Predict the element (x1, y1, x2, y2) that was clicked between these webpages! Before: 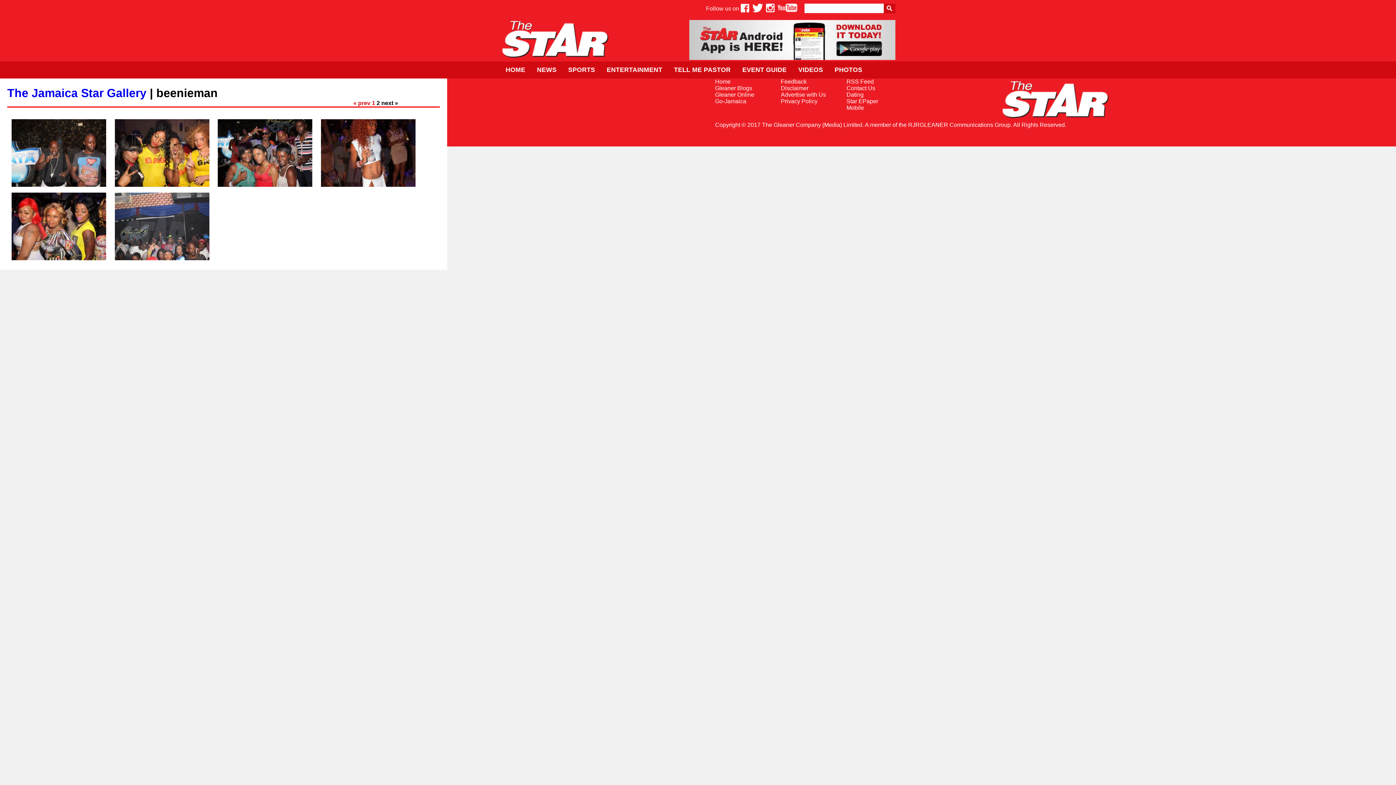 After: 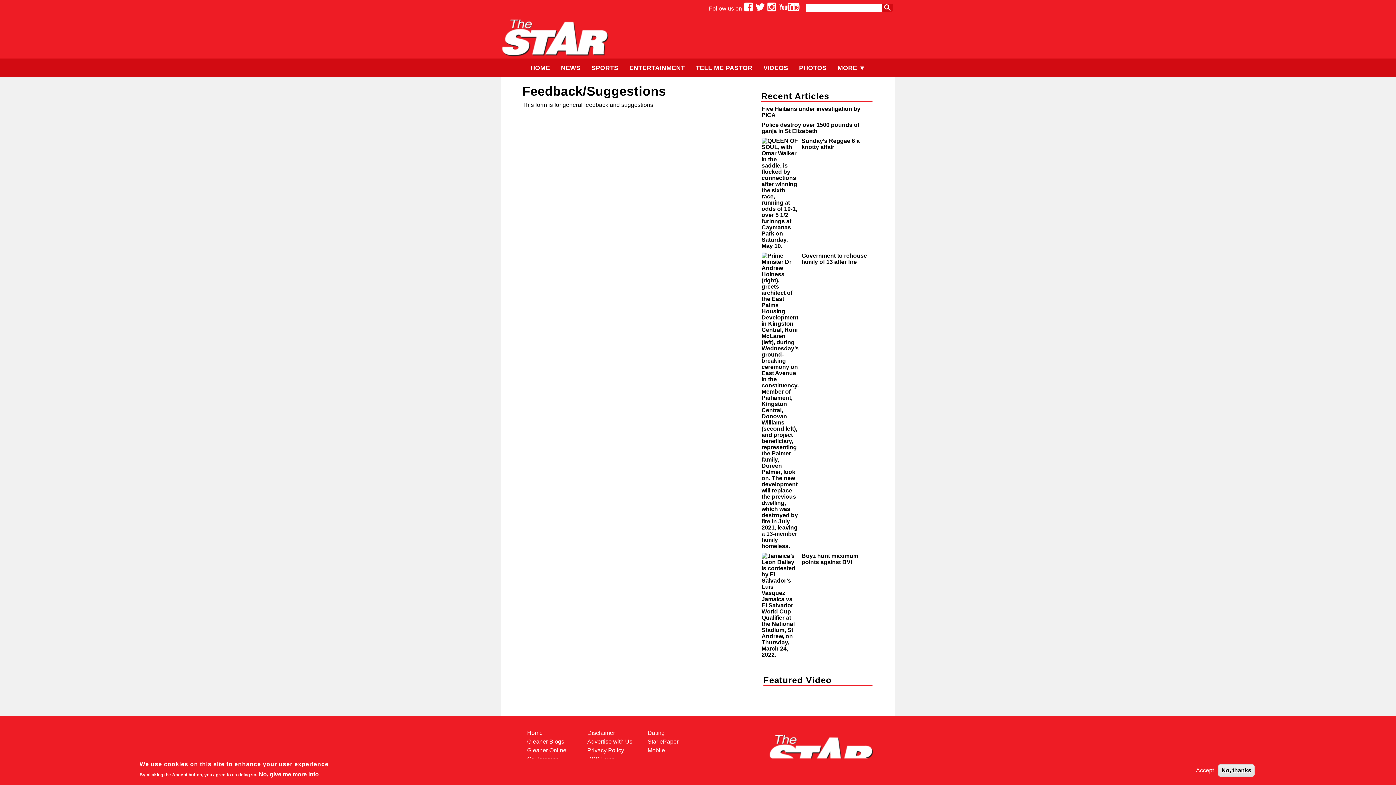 Action: label: Feedback bbox: (781, 78, 806, 84)